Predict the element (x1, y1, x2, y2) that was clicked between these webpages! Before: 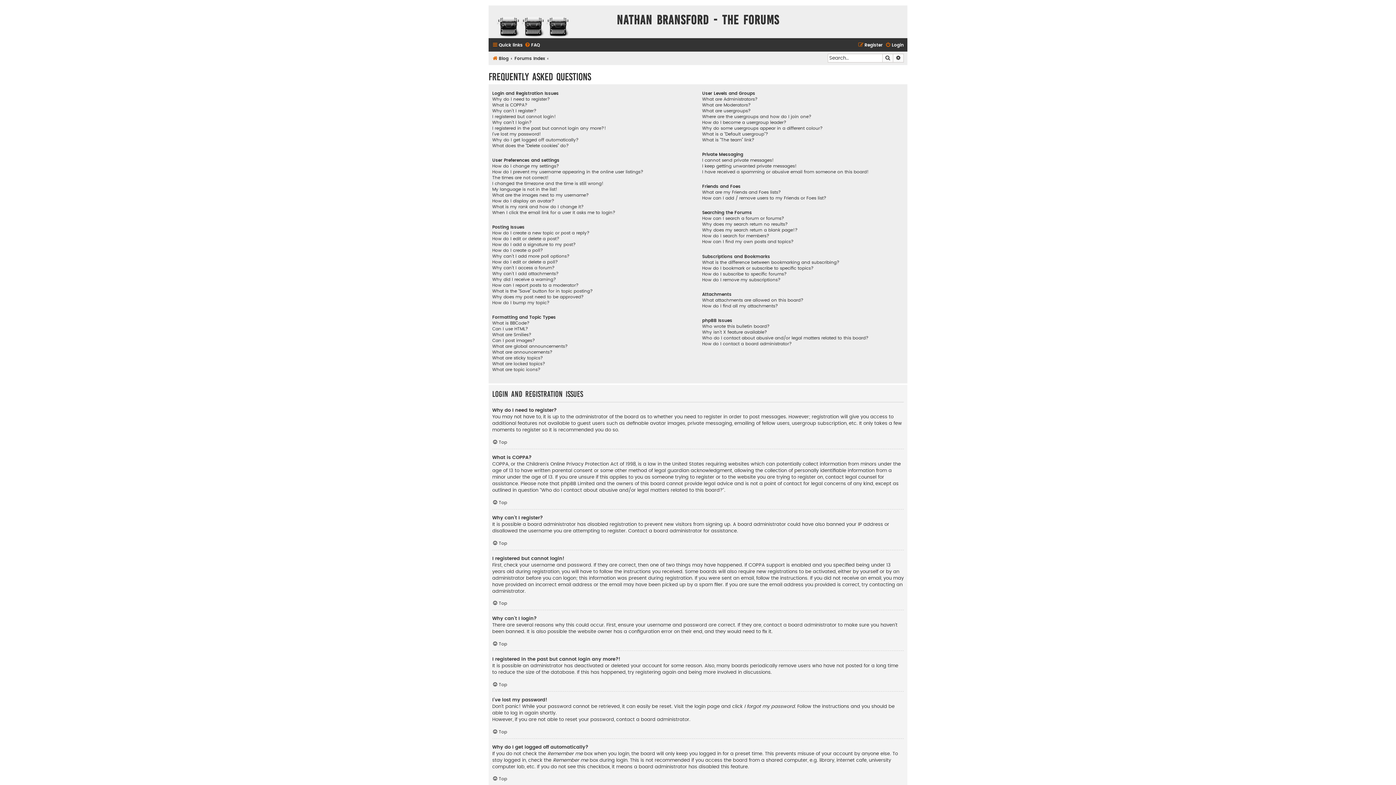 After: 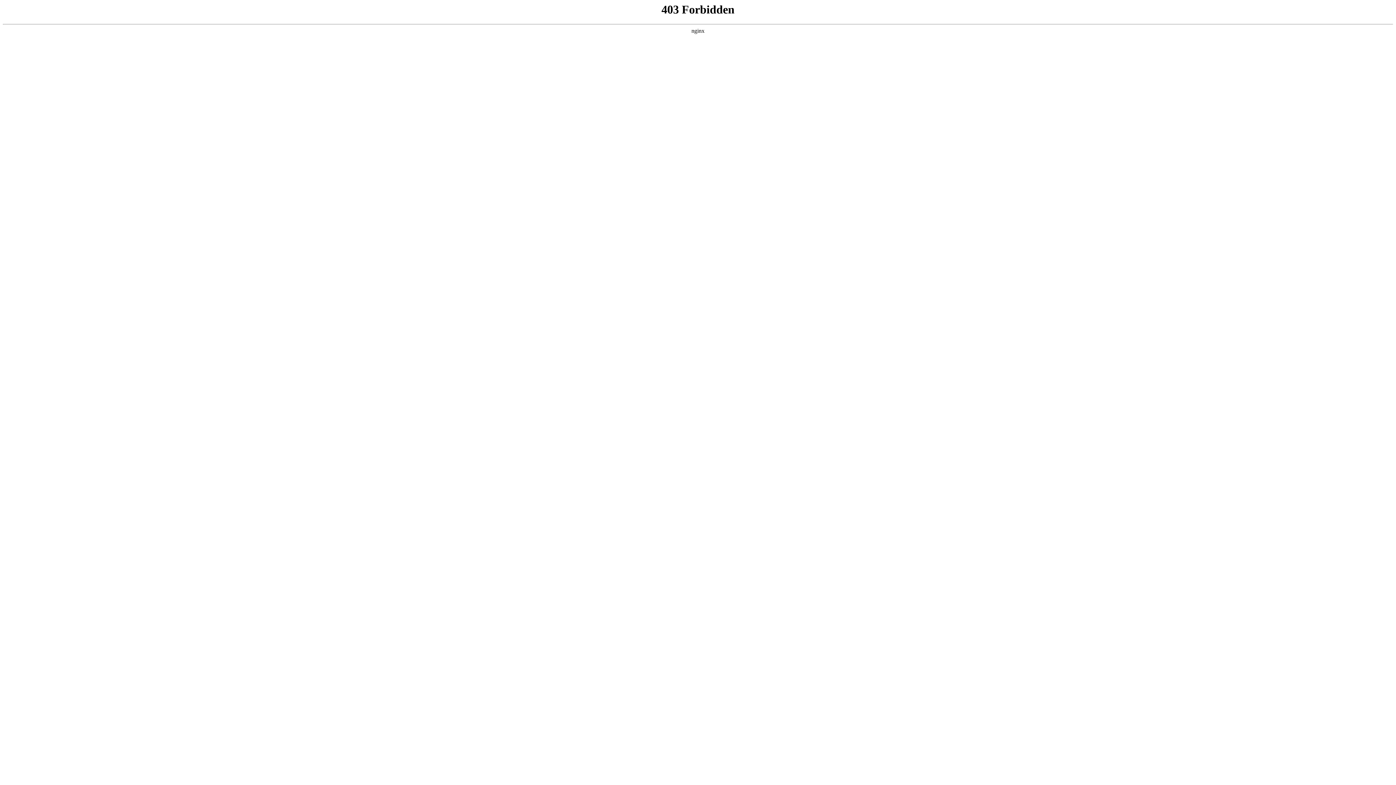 Action: bbox: (490, 7, 574, 43)